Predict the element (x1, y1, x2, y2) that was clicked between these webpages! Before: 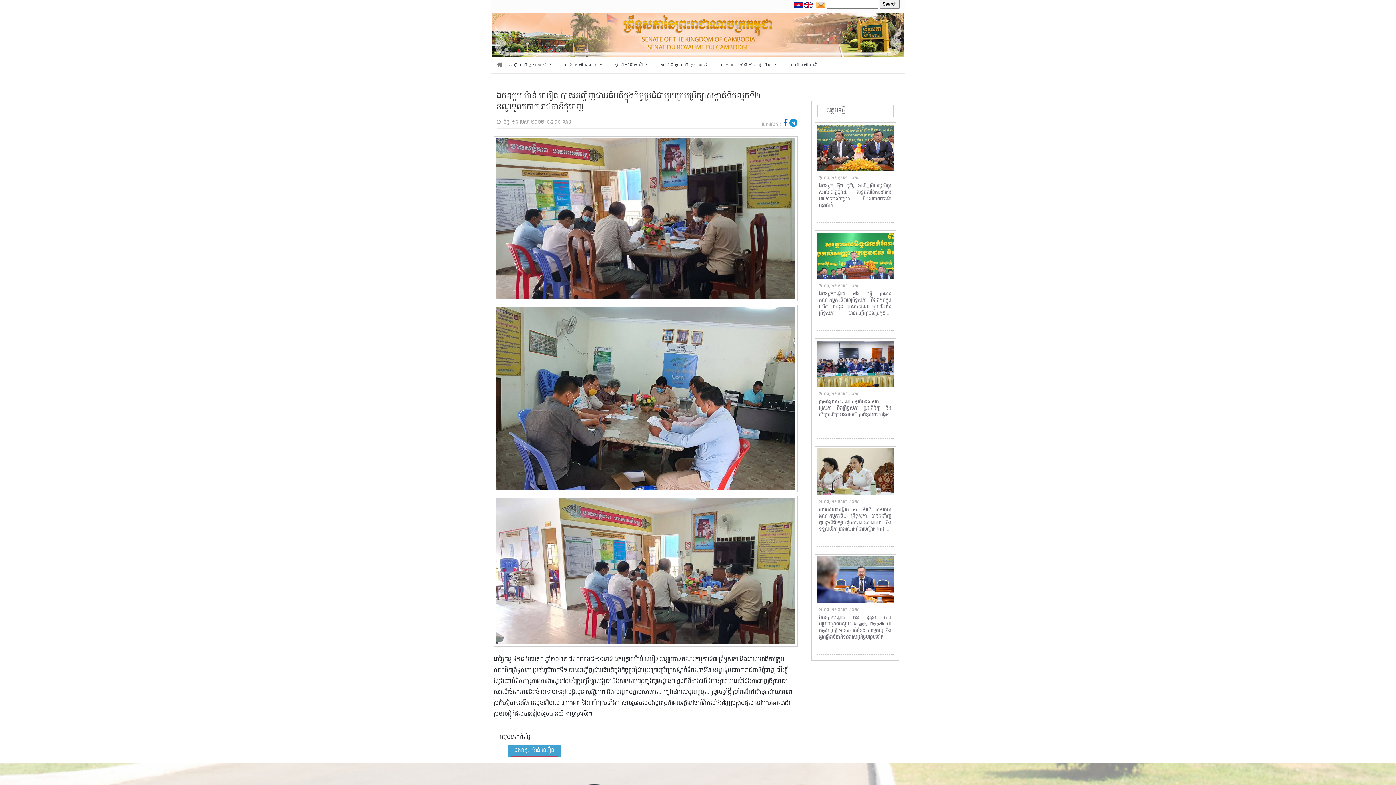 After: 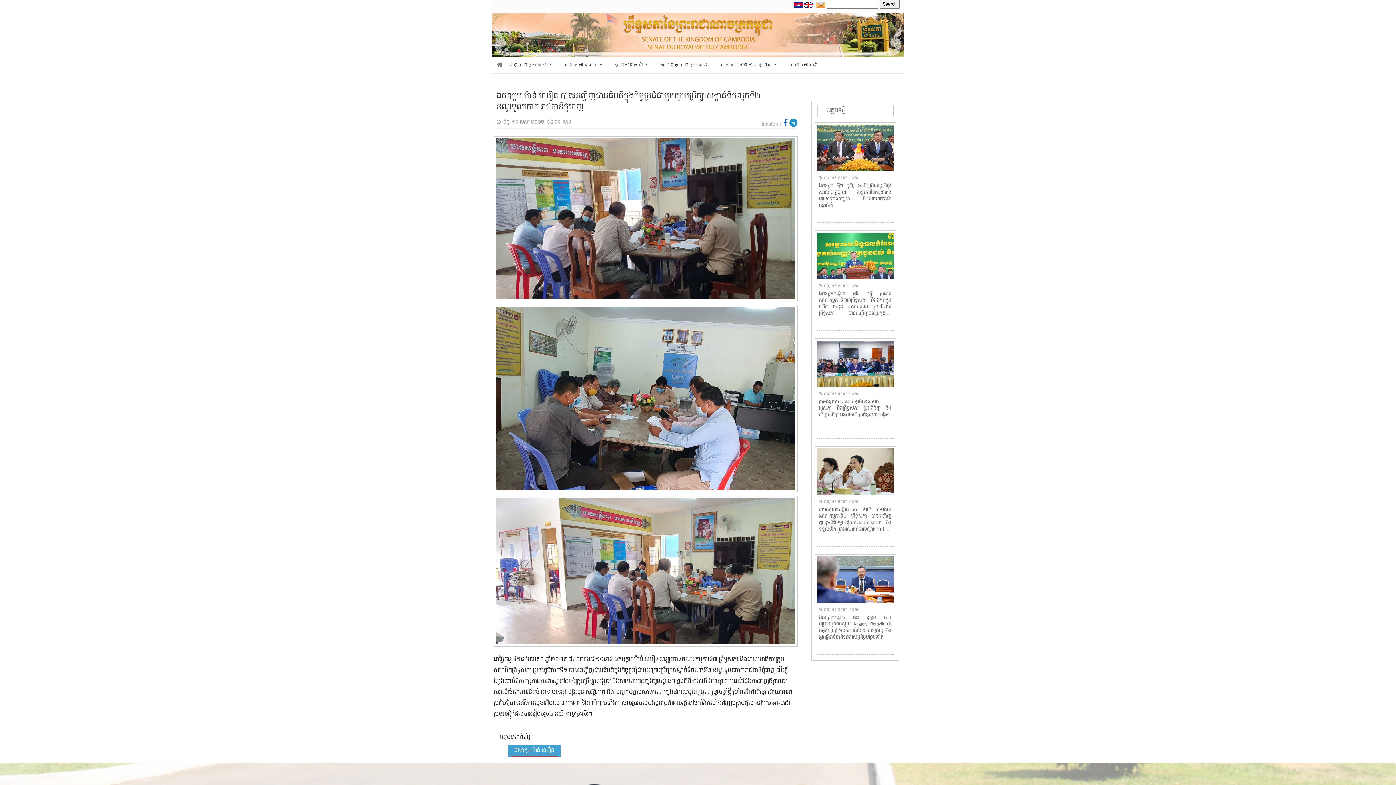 Action: bbox: (816, 1, 825, 7)